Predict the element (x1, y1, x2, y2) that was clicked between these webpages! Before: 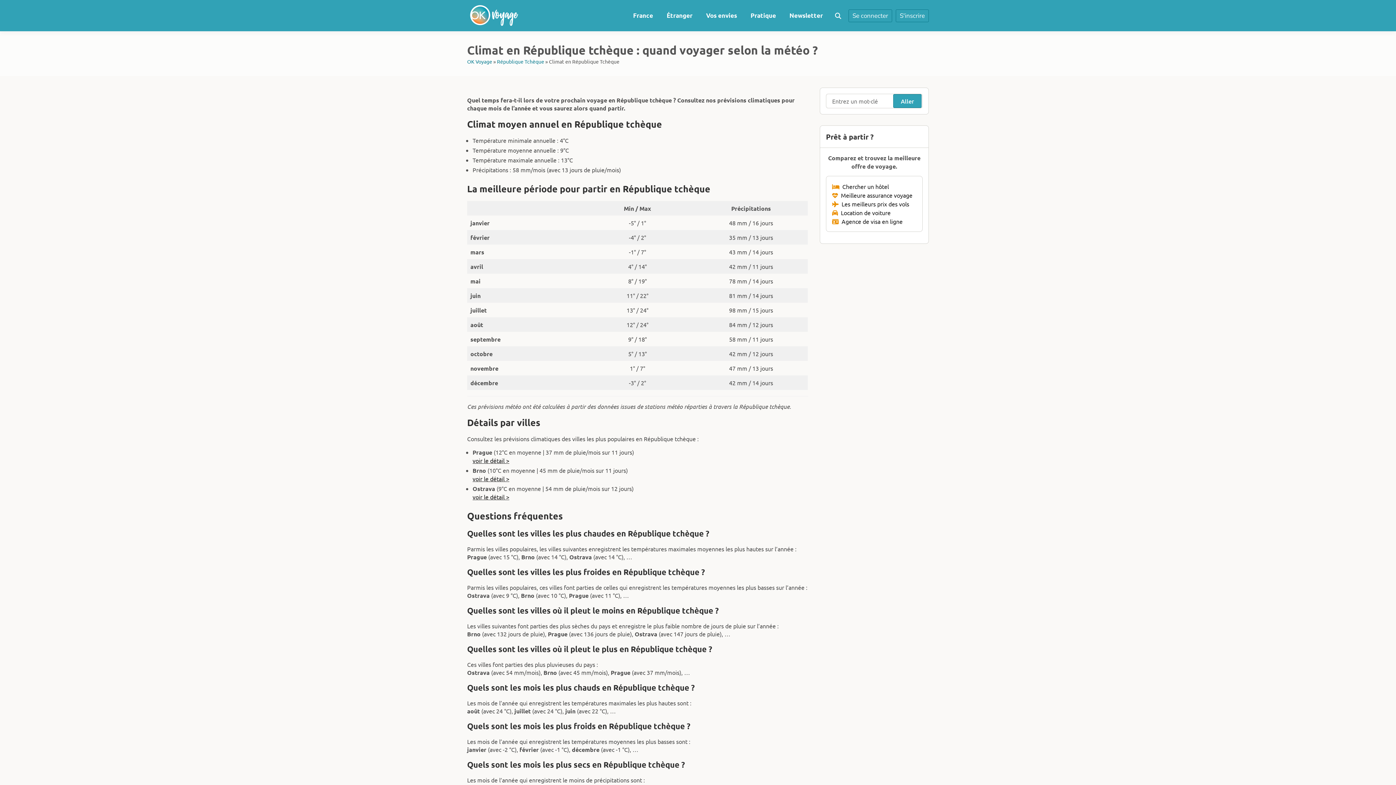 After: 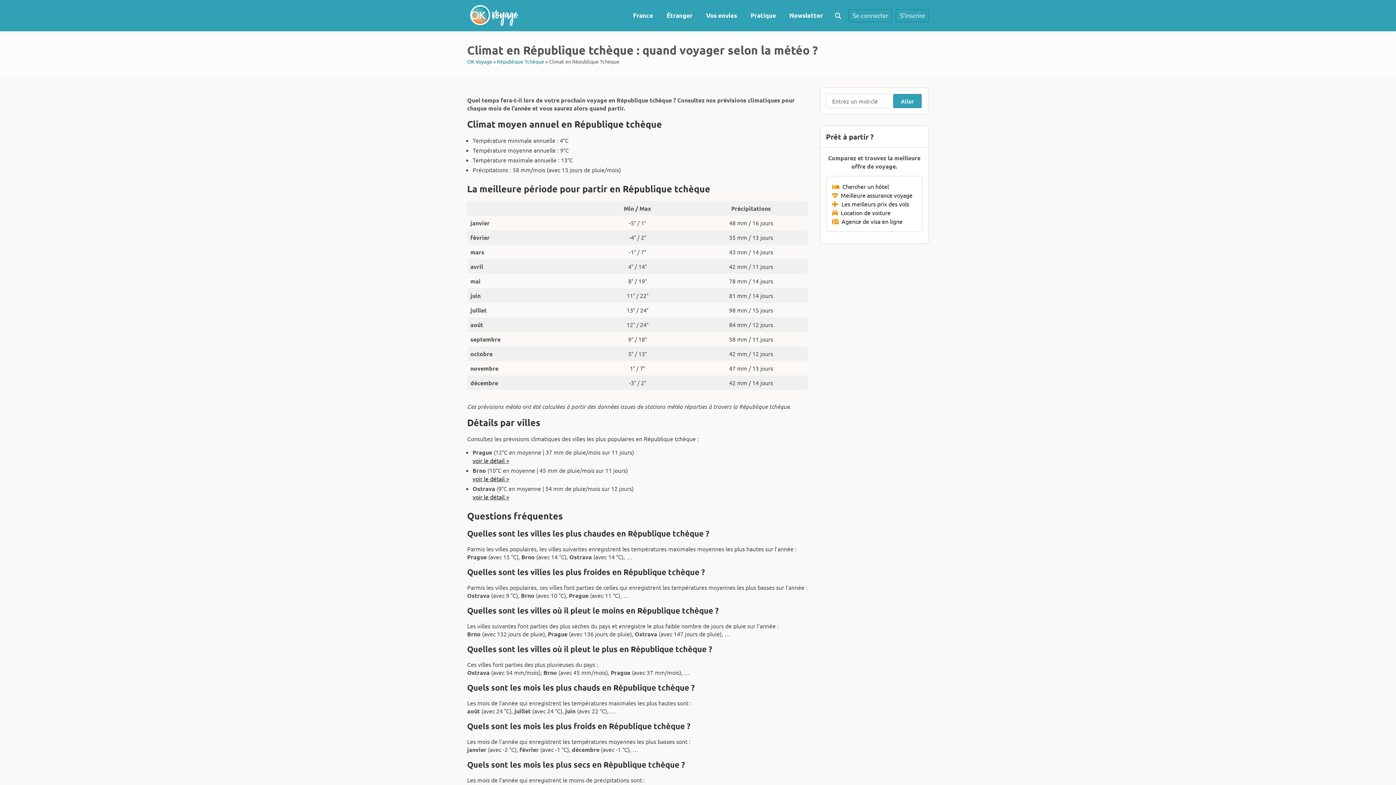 Action: bbox: (467, 2, 521, 29)